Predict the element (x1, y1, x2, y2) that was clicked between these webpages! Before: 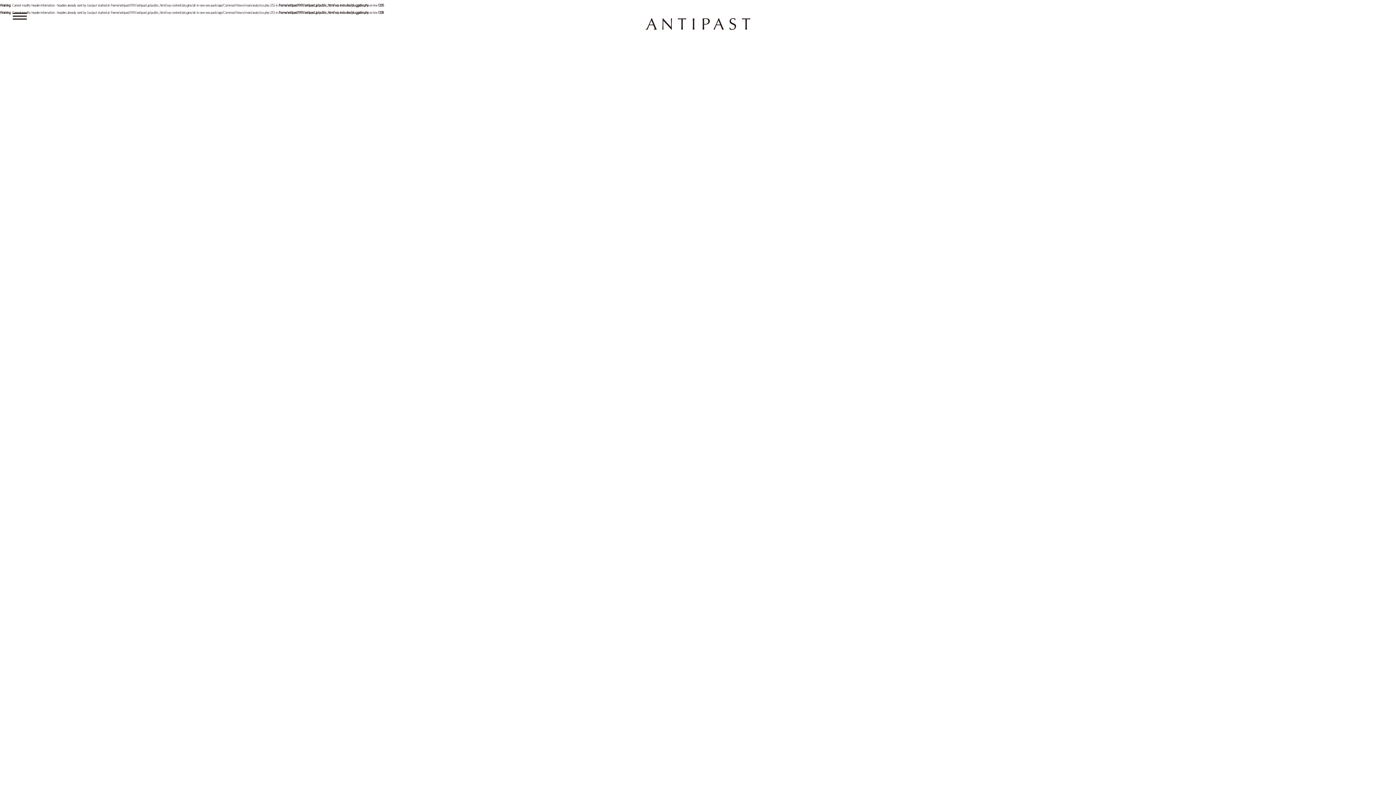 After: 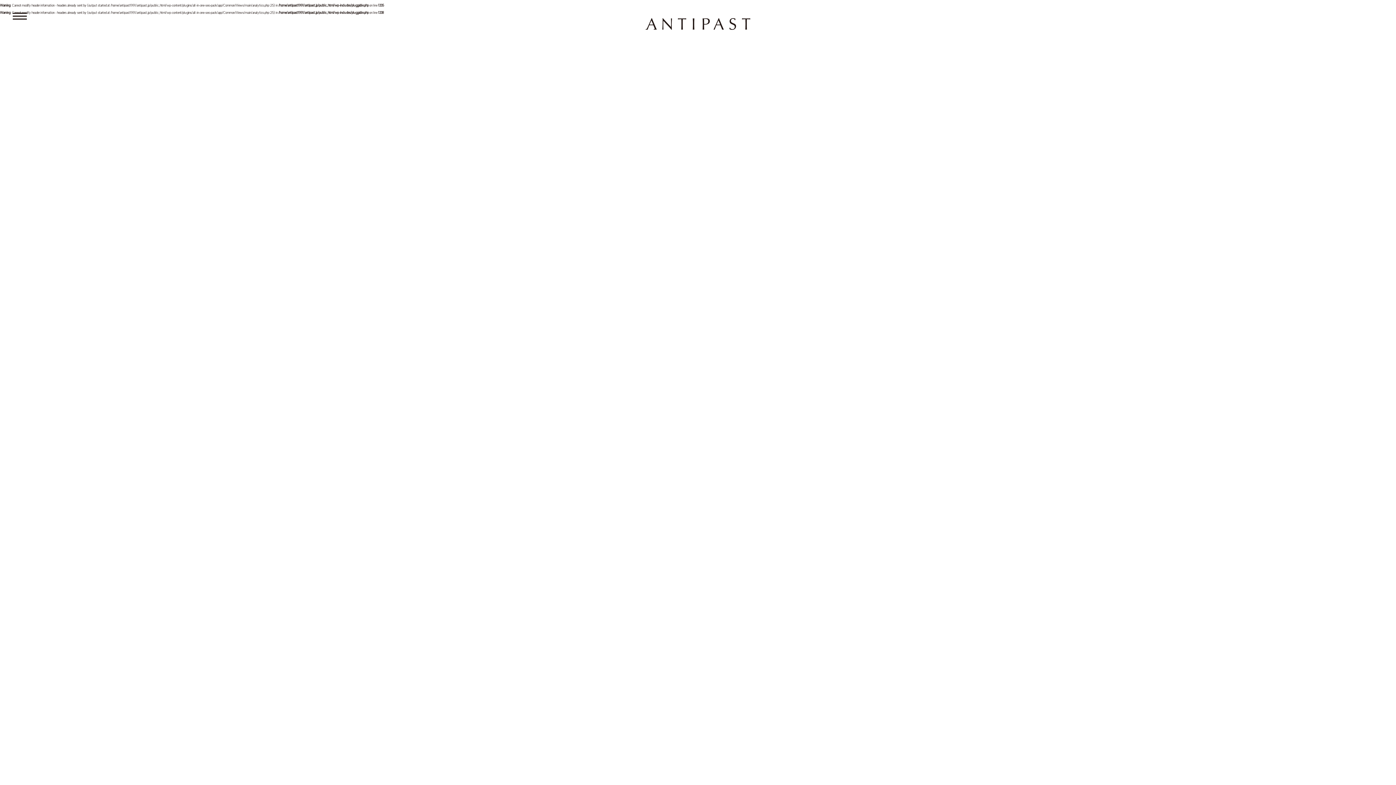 Action: bbox: (12, 12, 26, 19)